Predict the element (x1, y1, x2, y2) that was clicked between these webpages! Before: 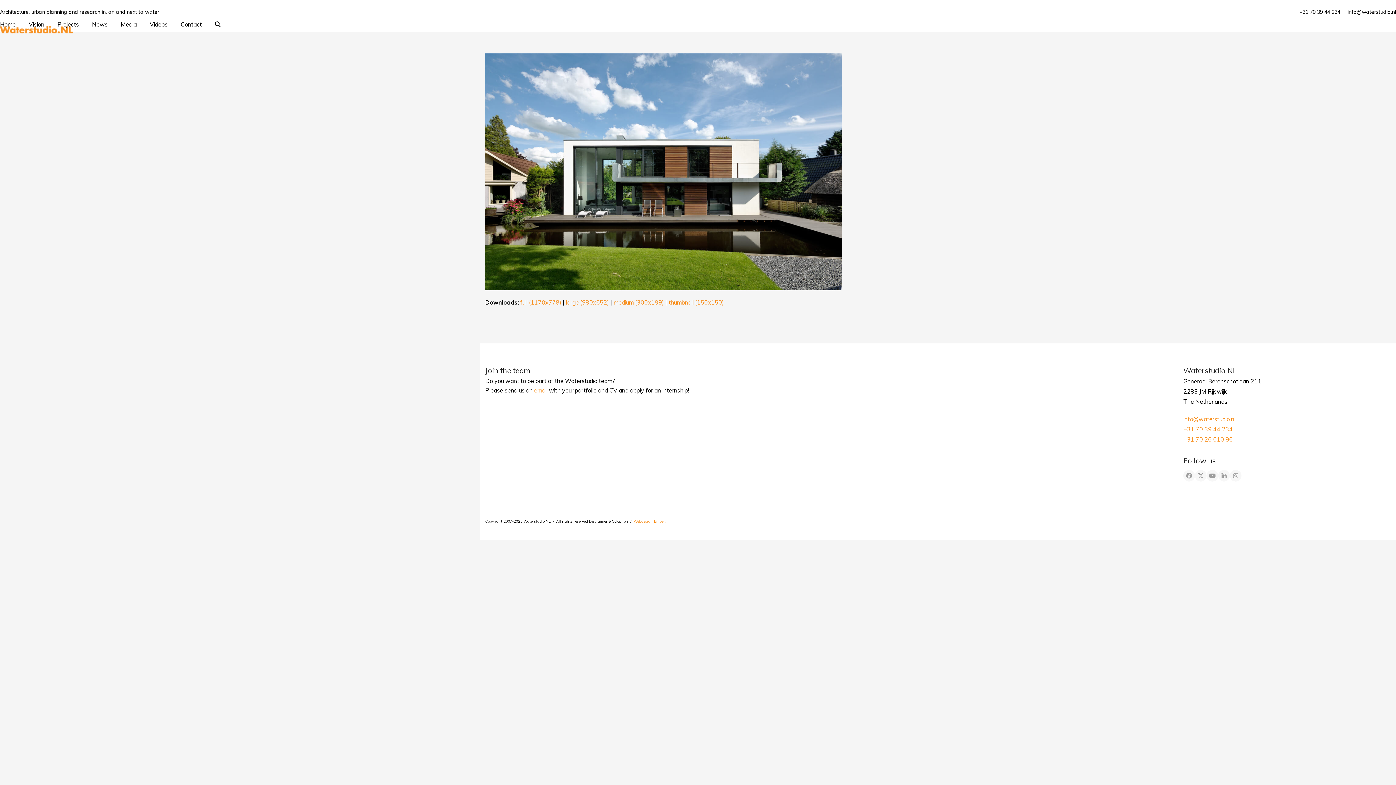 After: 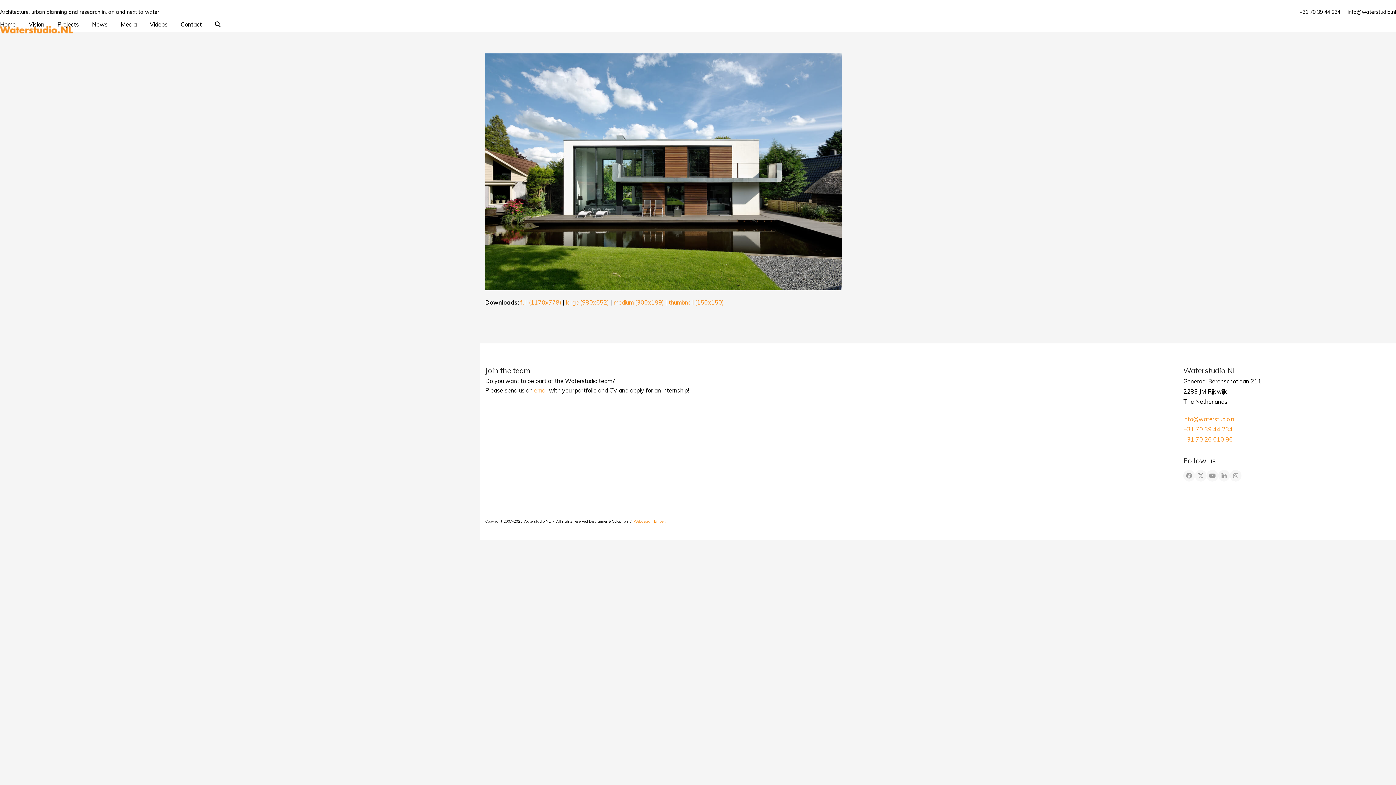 Action: label: full (1170x778) bbox: (520, 298, 561, 306)